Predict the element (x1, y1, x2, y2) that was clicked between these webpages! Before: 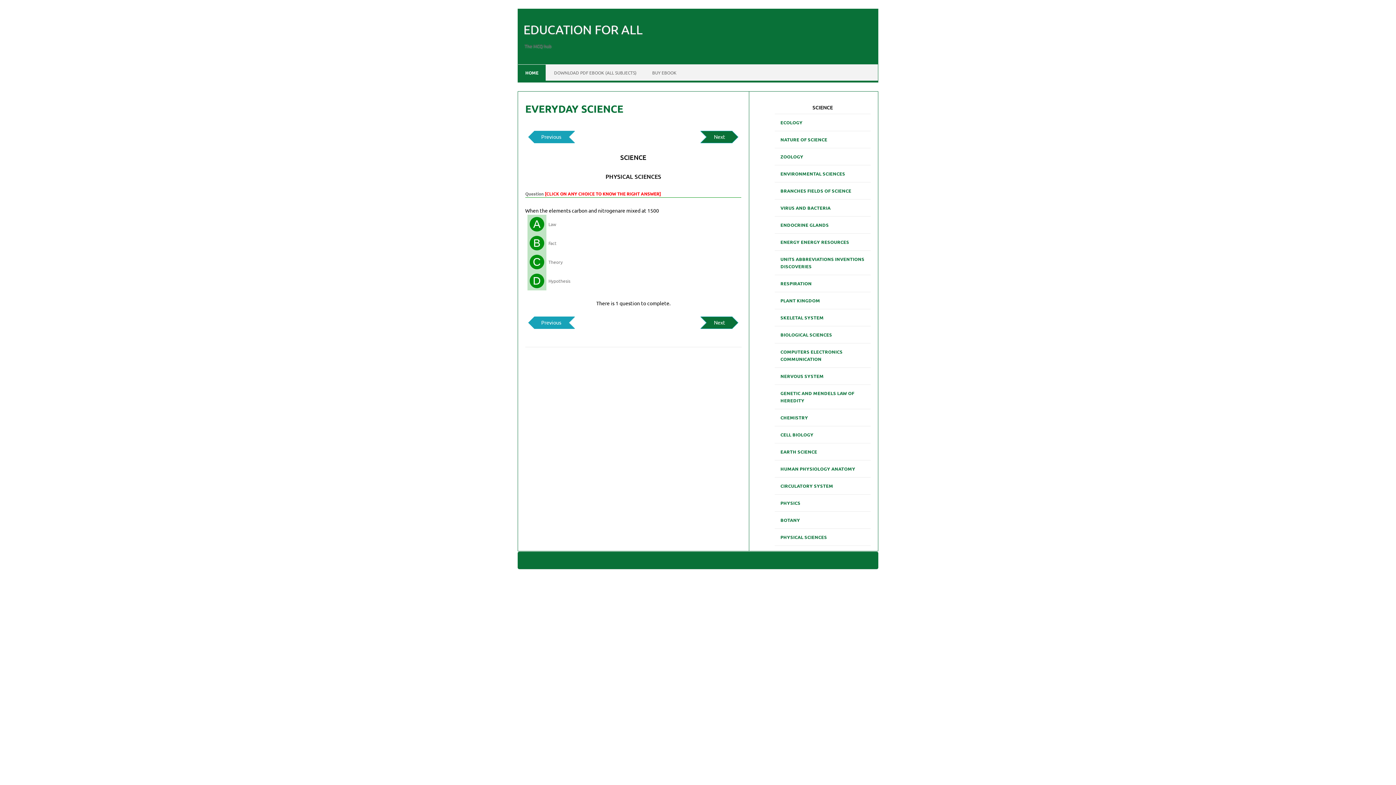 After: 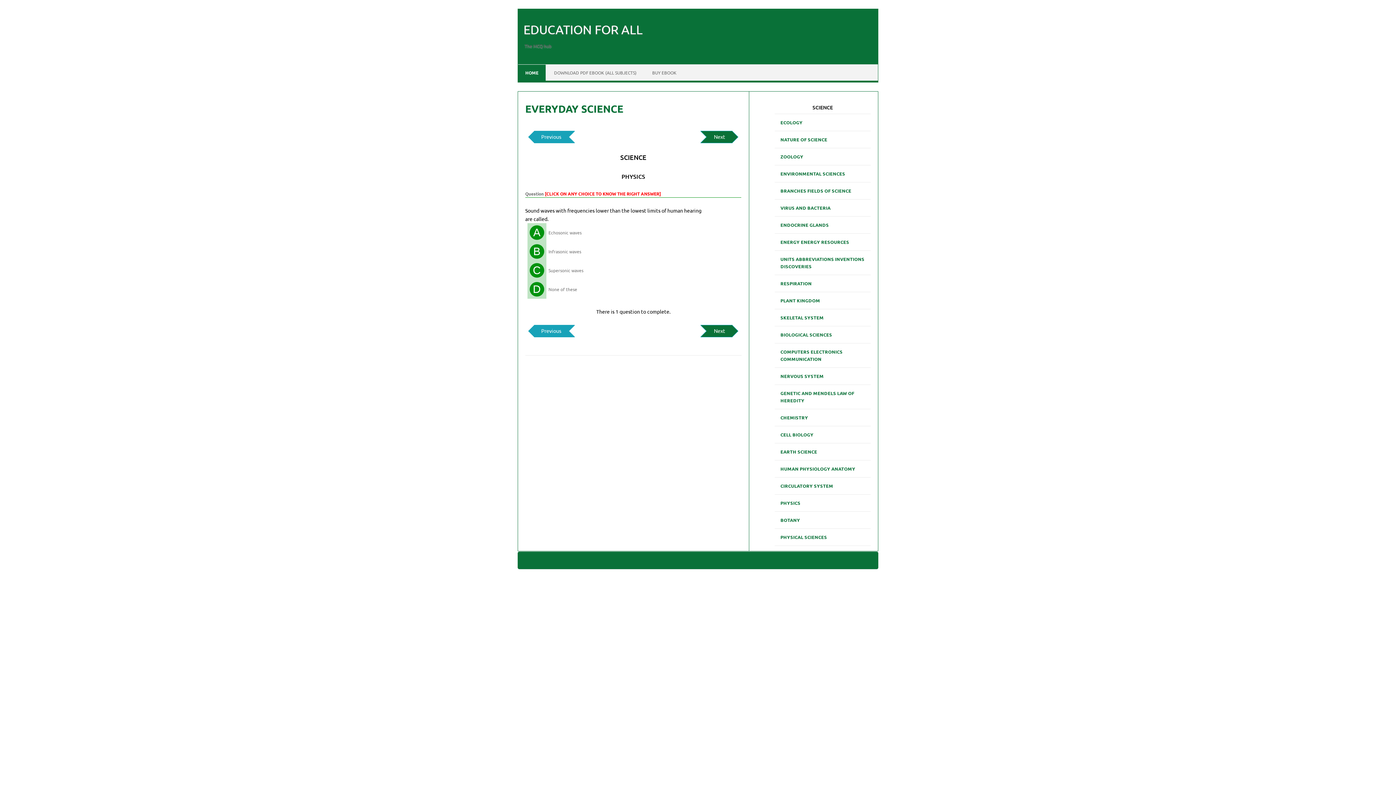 Action: label: PHYSICS bbox: (774, 496, 806, 509)